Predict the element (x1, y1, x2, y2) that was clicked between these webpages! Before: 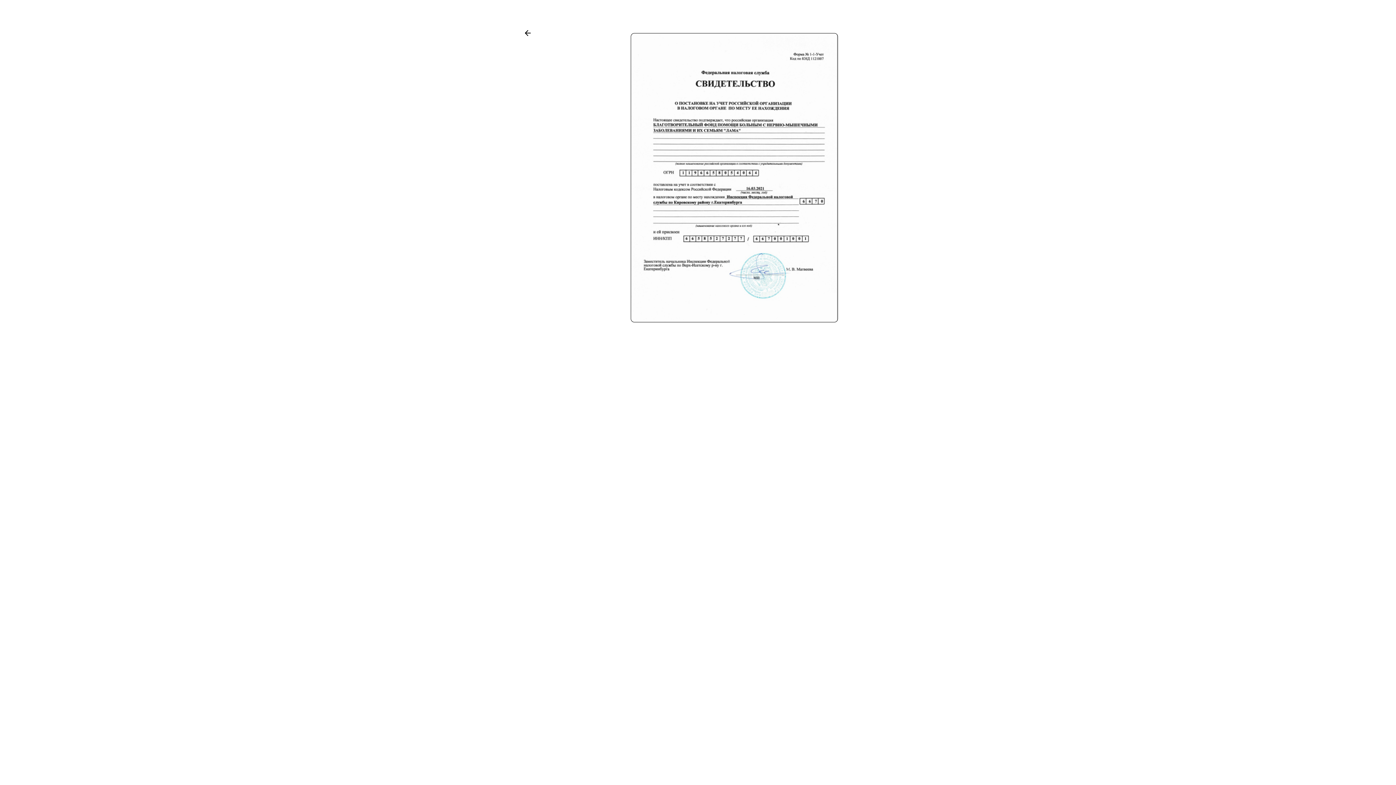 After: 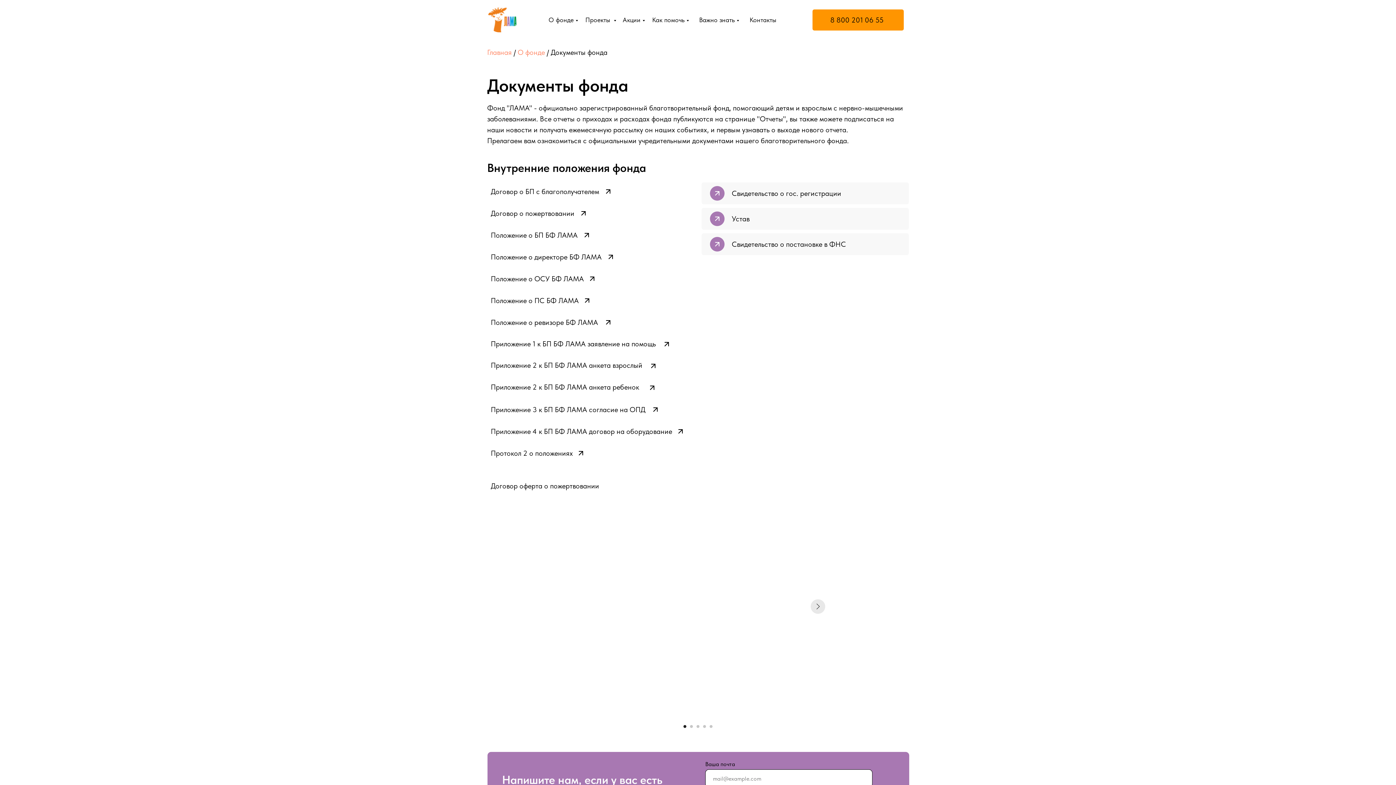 Action: bbox: (523, 28, 532, 37)